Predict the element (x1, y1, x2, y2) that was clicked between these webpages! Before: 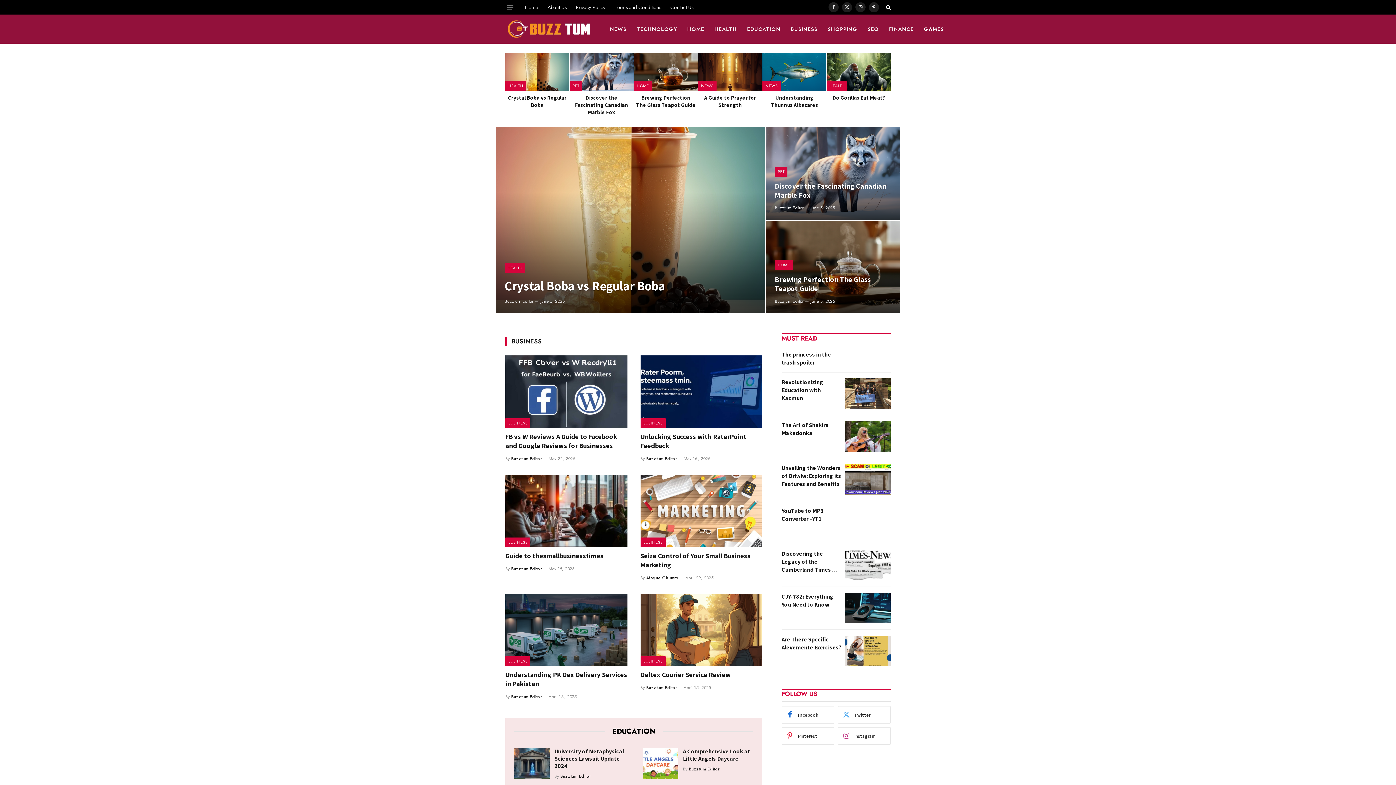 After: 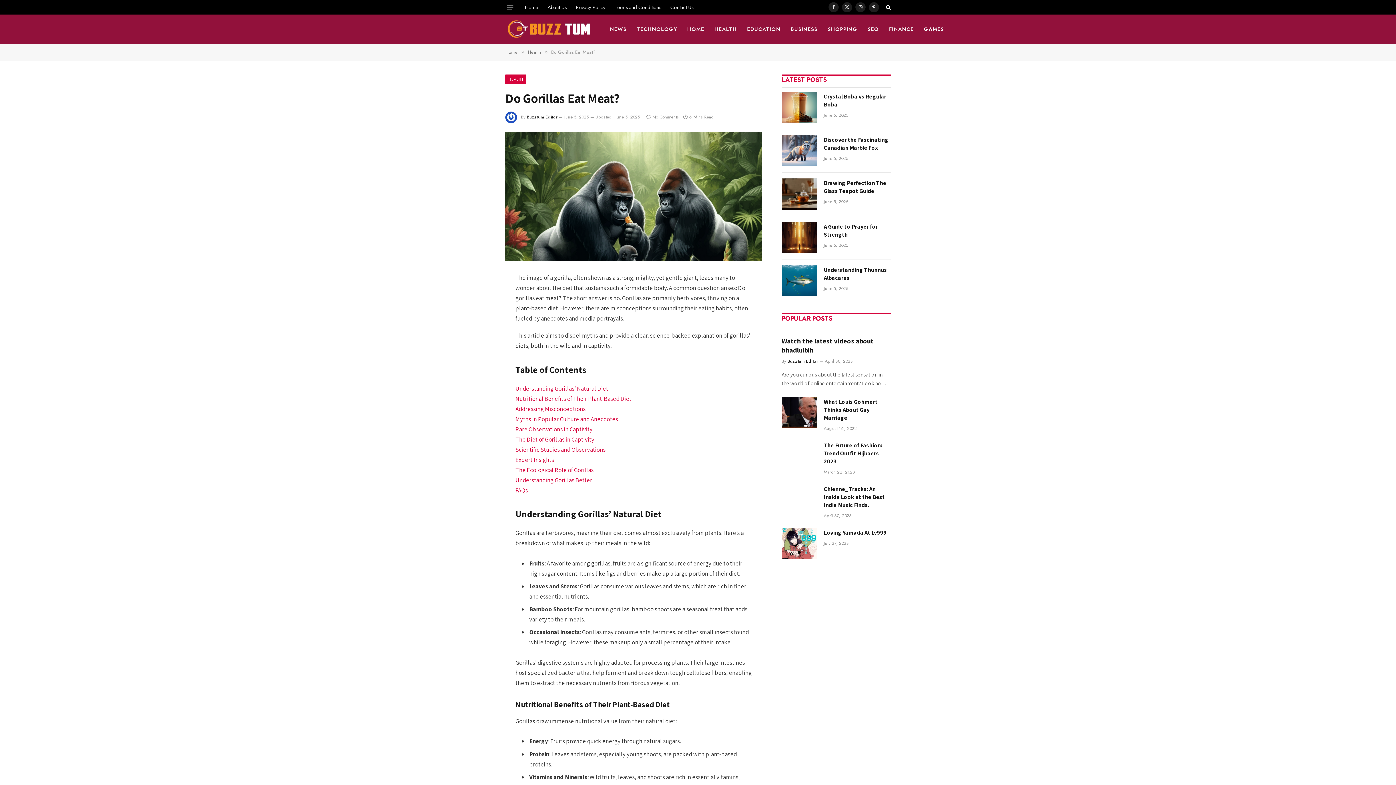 Action: bbox: (826, 52, 890, 90)